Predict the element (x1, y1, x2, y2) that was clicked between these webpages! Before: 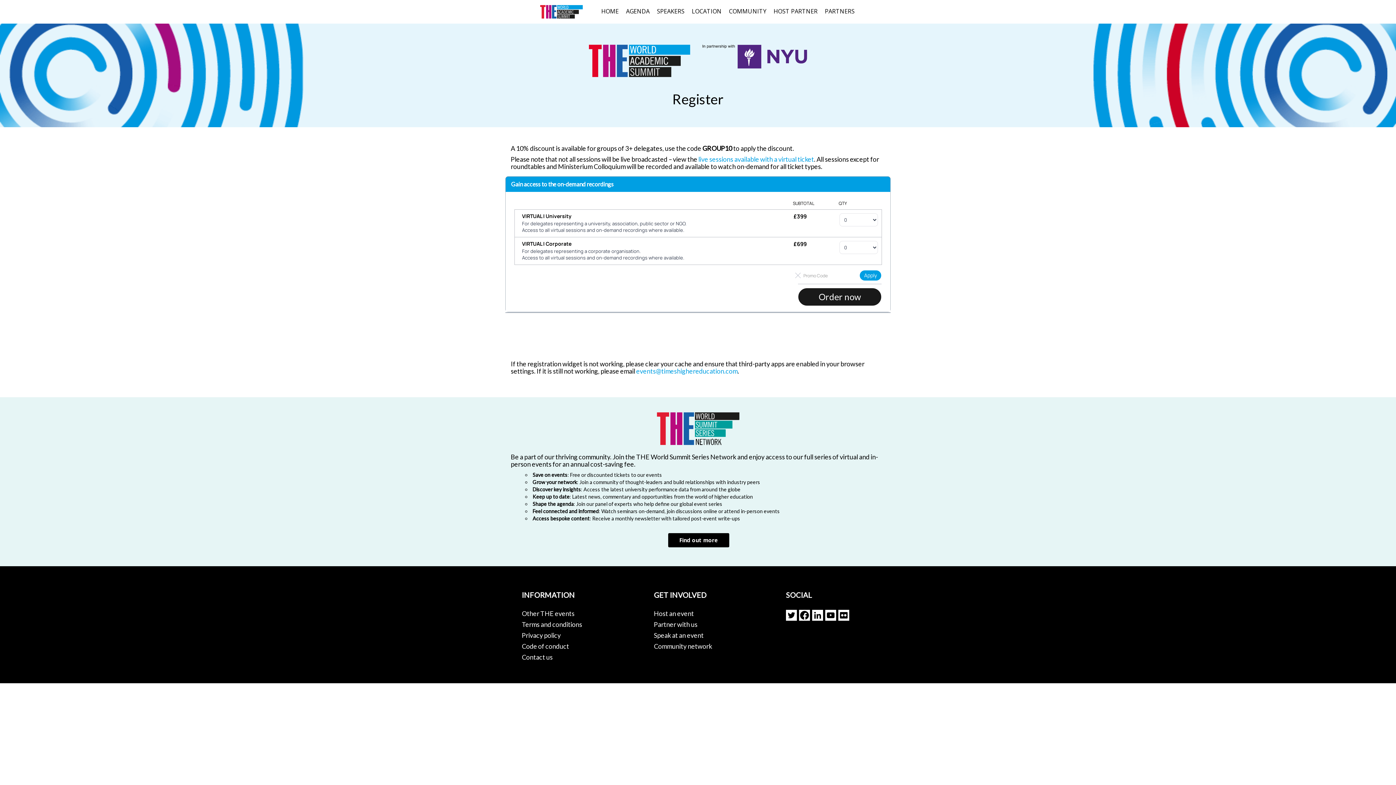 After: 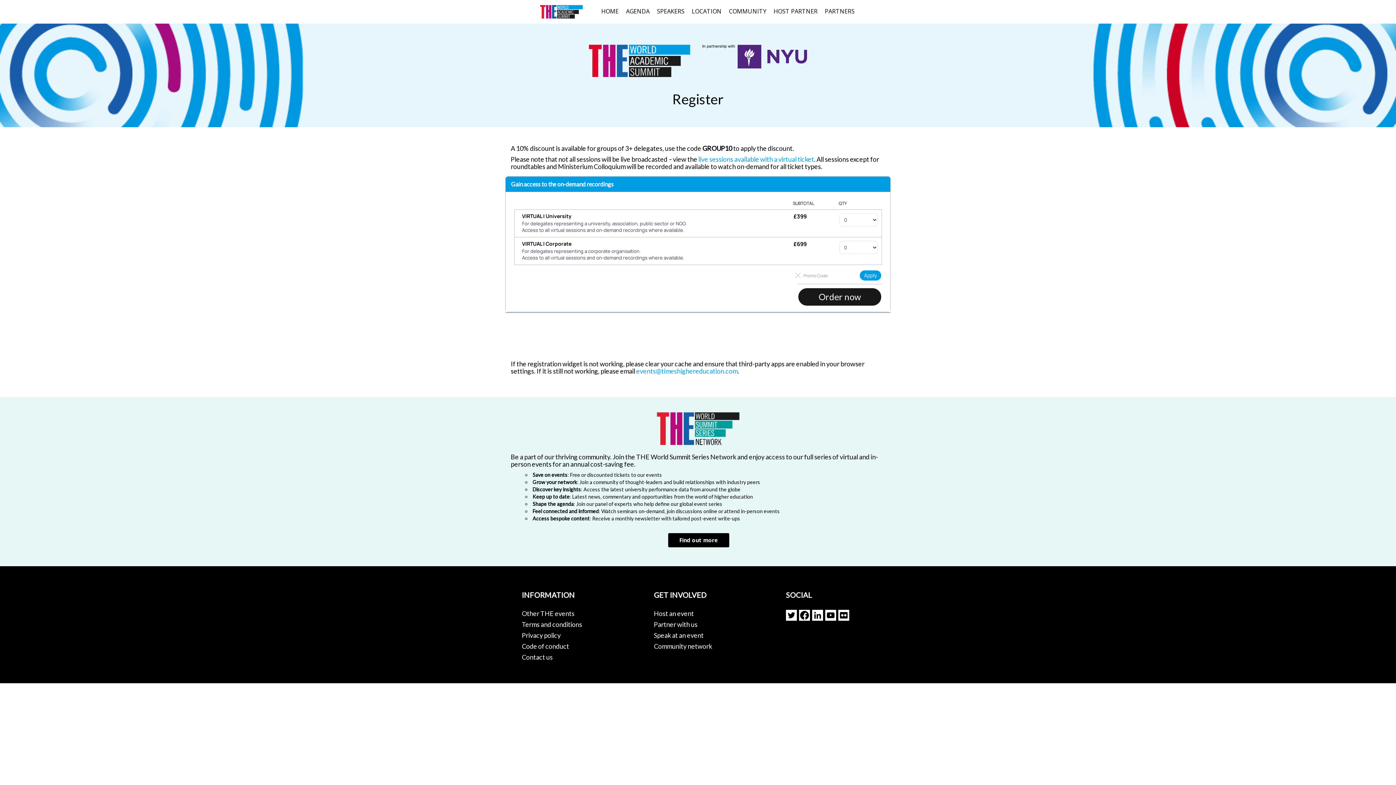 Action: bbox: (799, 610, 810, 618)